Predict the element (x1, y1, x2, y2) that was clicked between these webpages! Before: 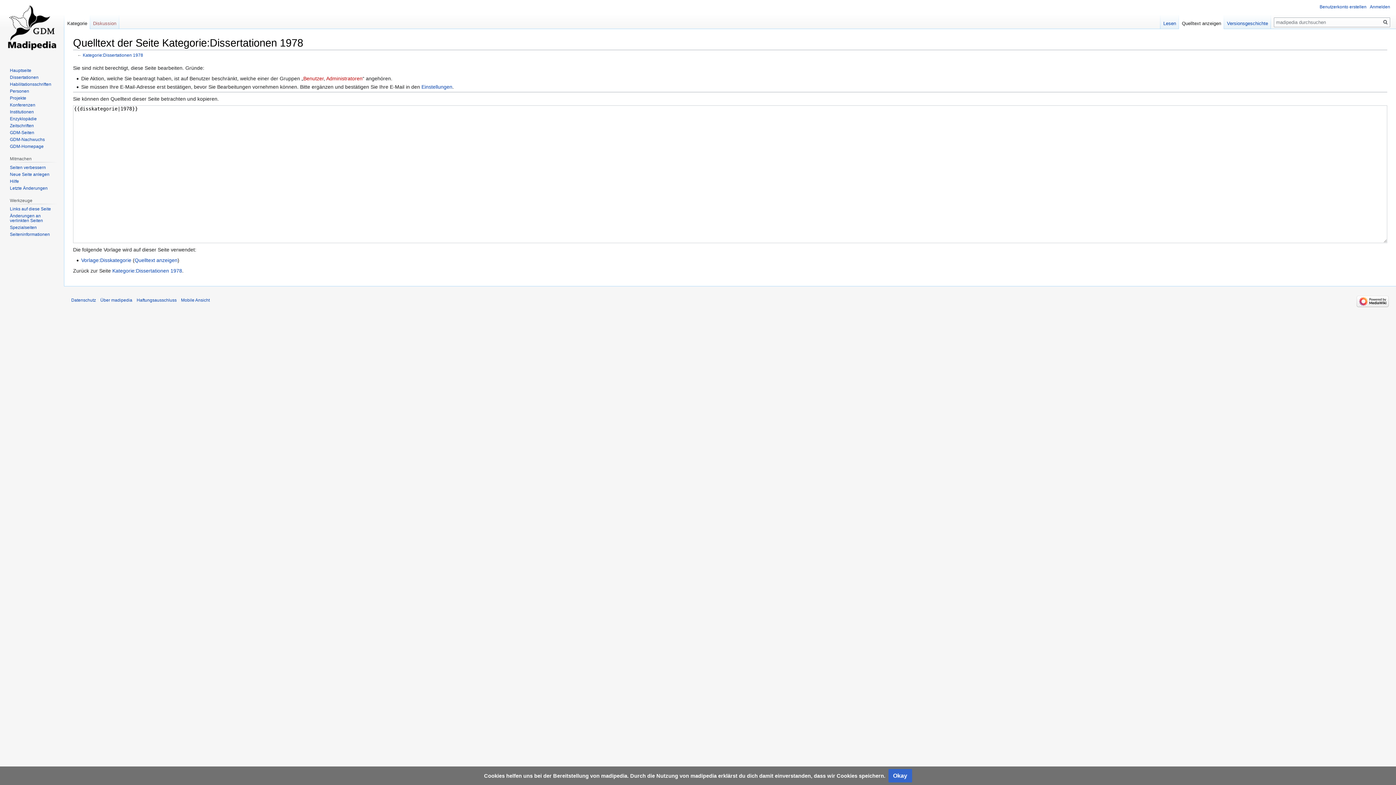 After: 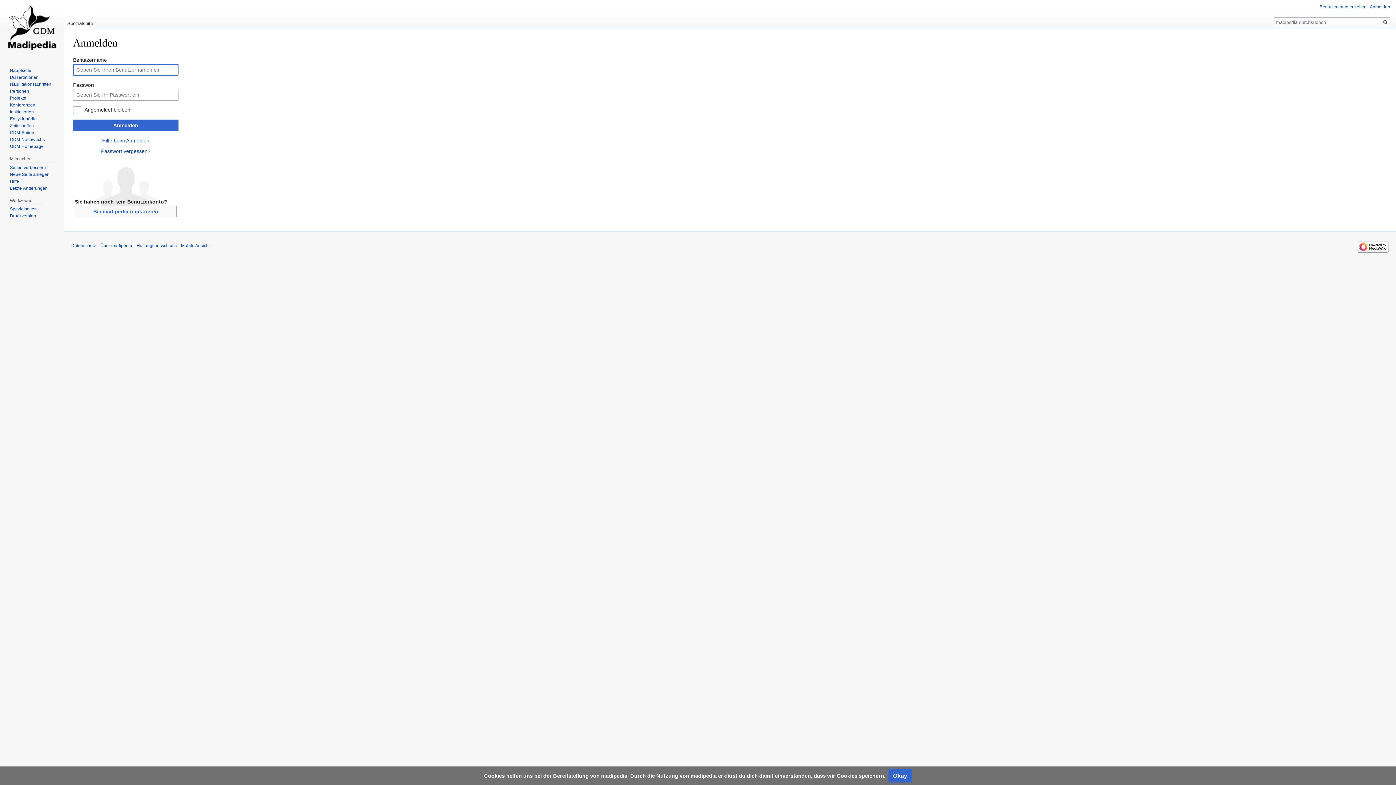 Action: bbox: (1370, 4, 1390, 9) label: Anmelden